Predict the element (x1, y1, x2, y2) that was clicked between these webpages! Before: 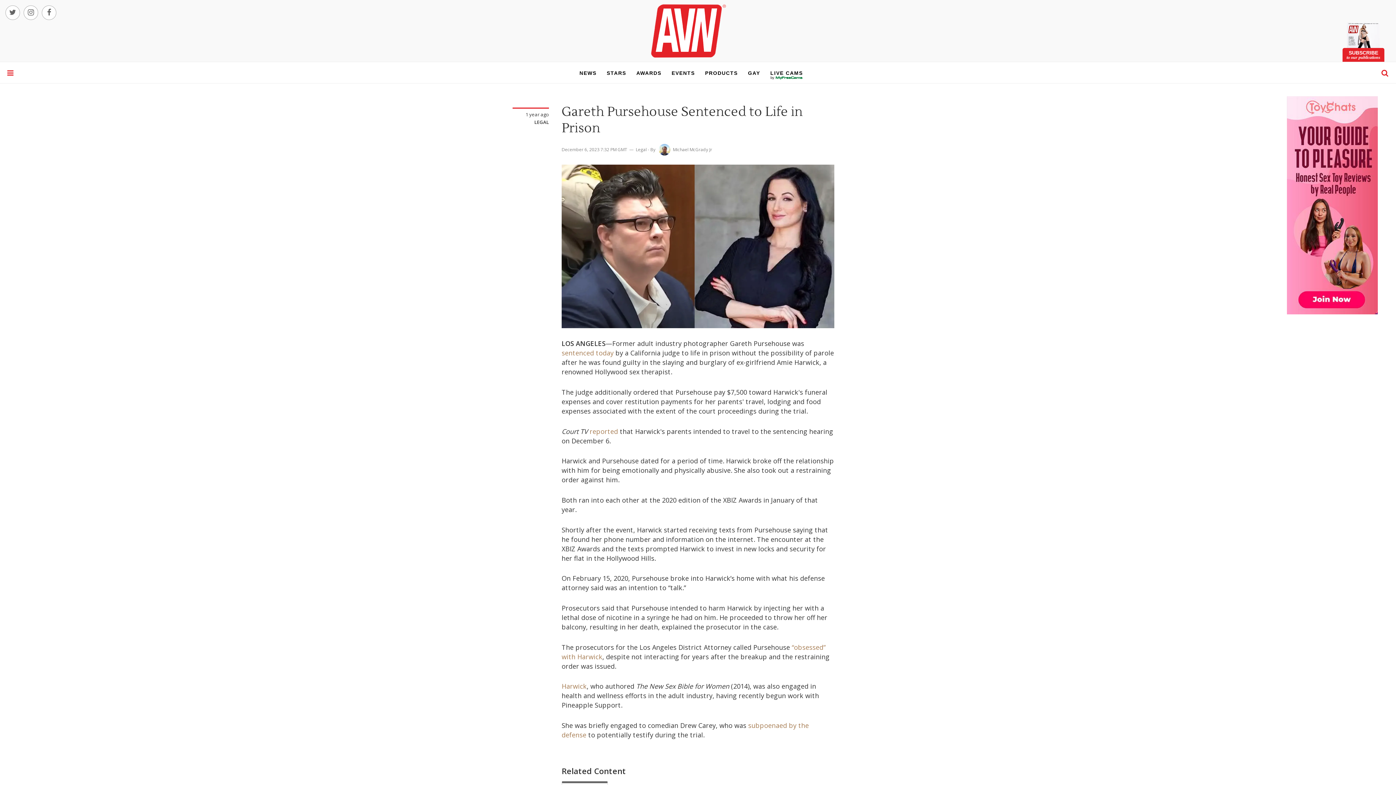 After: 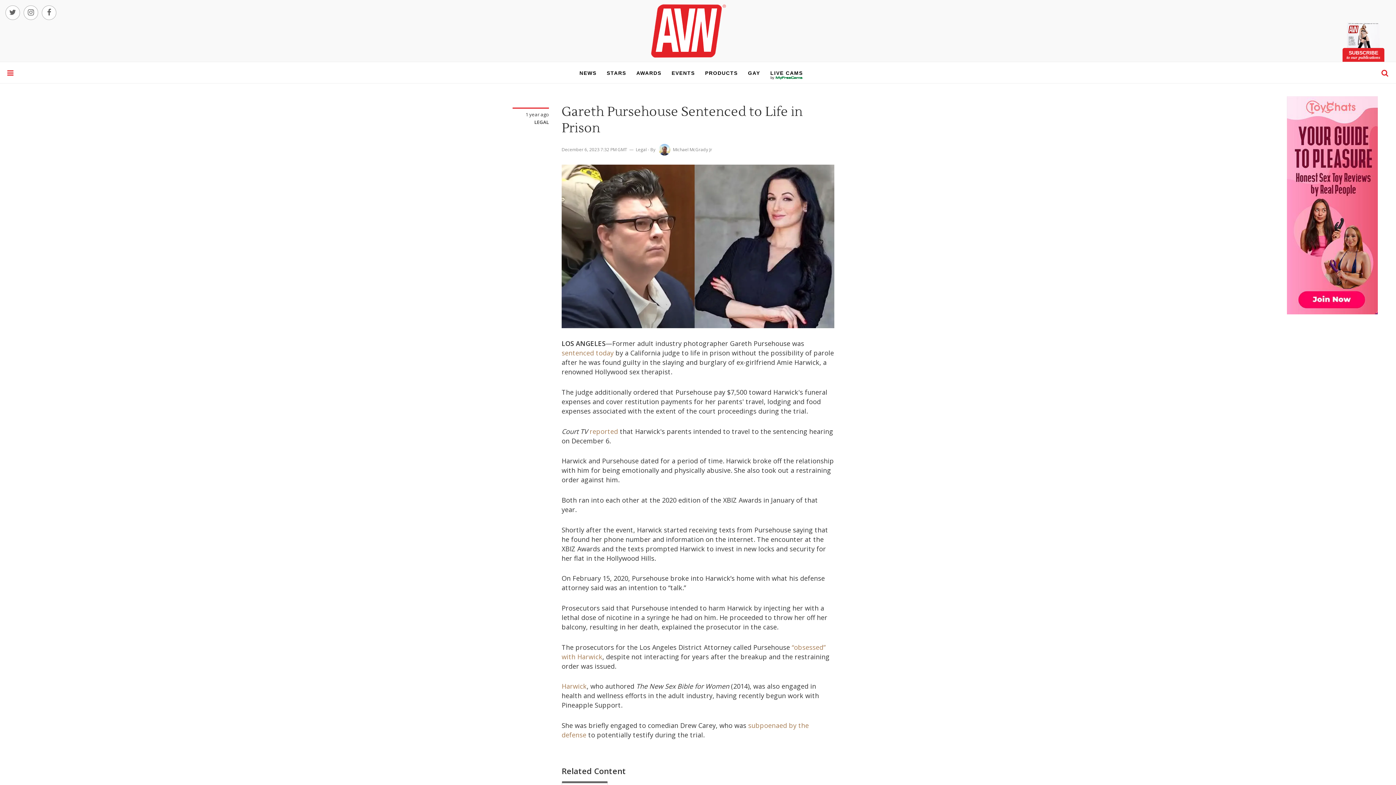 Action: bbox: (490, 96, 905, 96)